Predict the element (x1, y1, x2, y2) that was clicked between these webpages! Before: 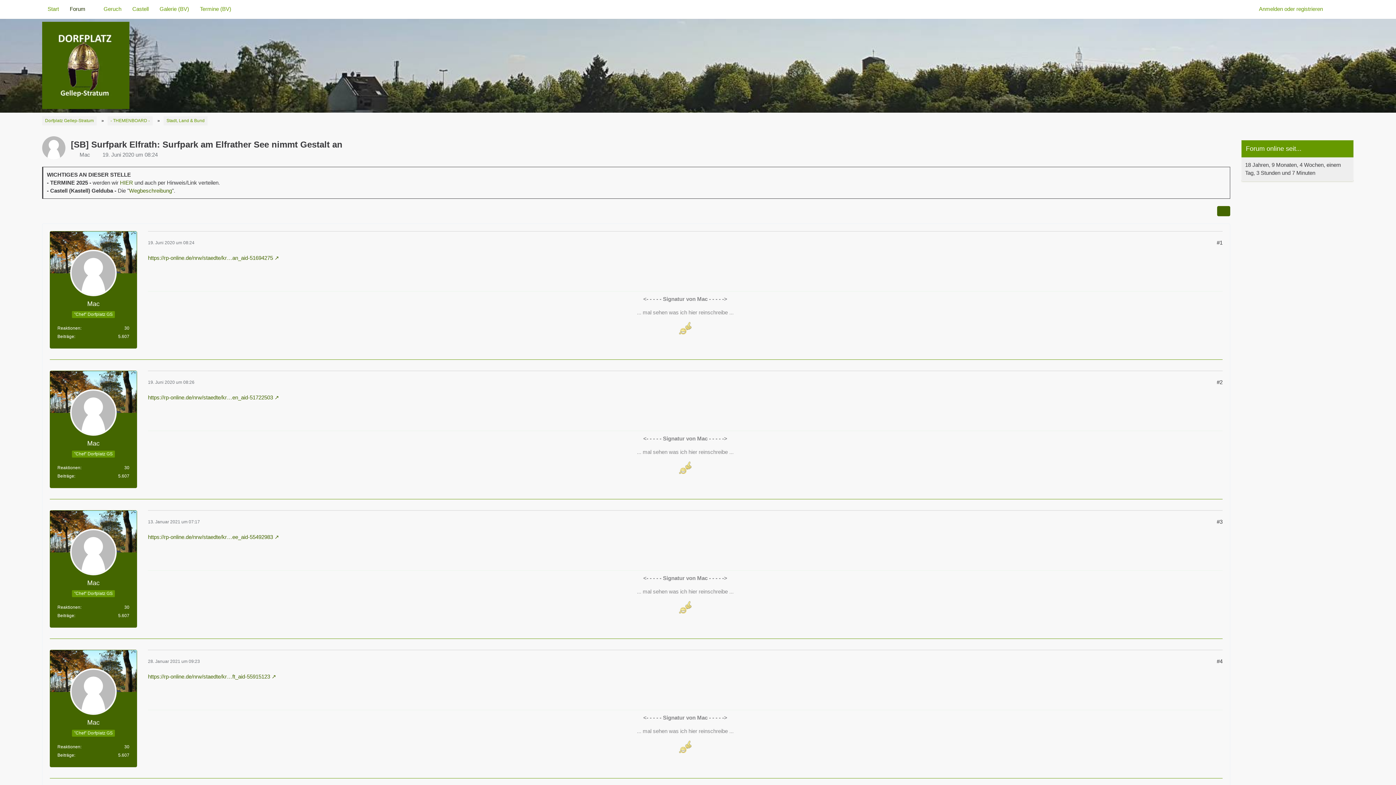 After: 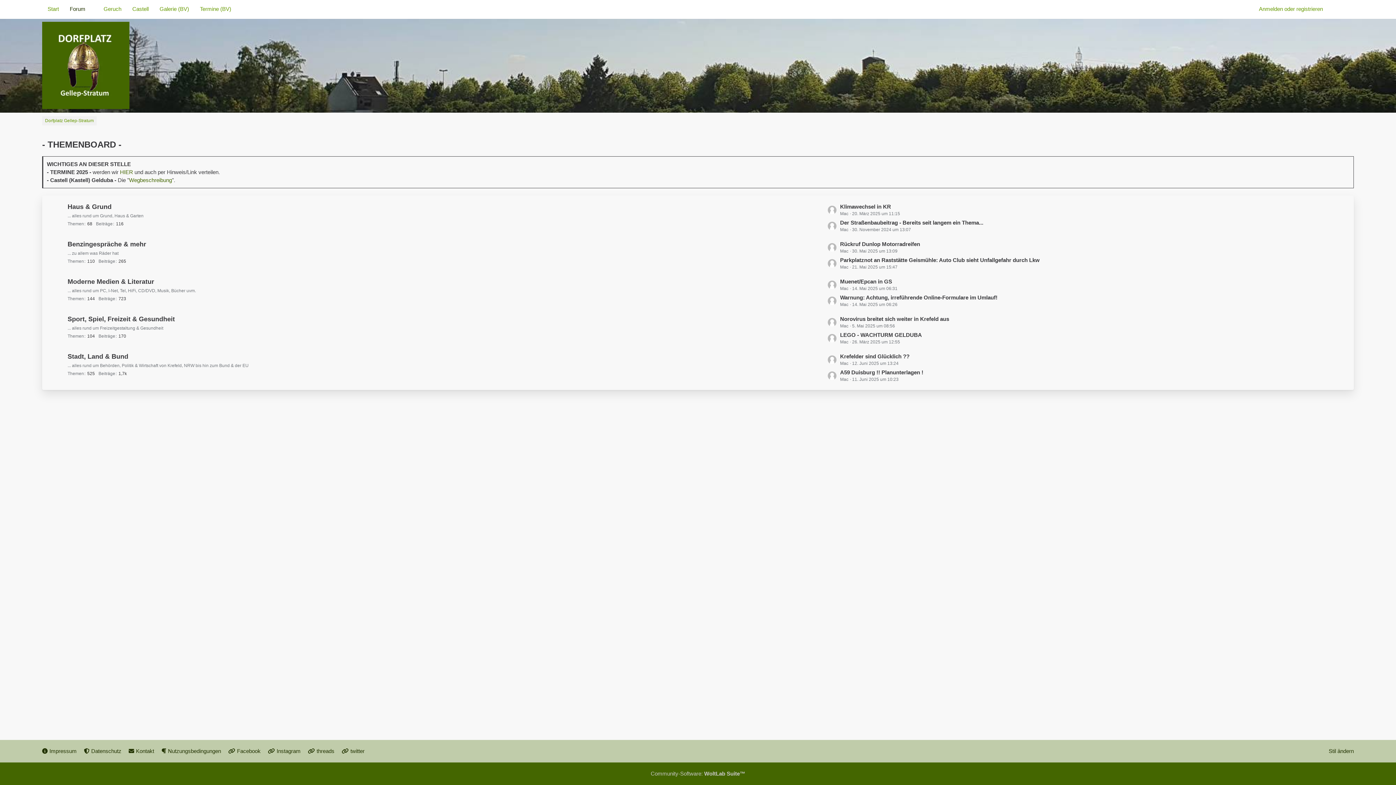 Action: bbox: (107, 116, 152, 125) label: - THEMENBOARD -